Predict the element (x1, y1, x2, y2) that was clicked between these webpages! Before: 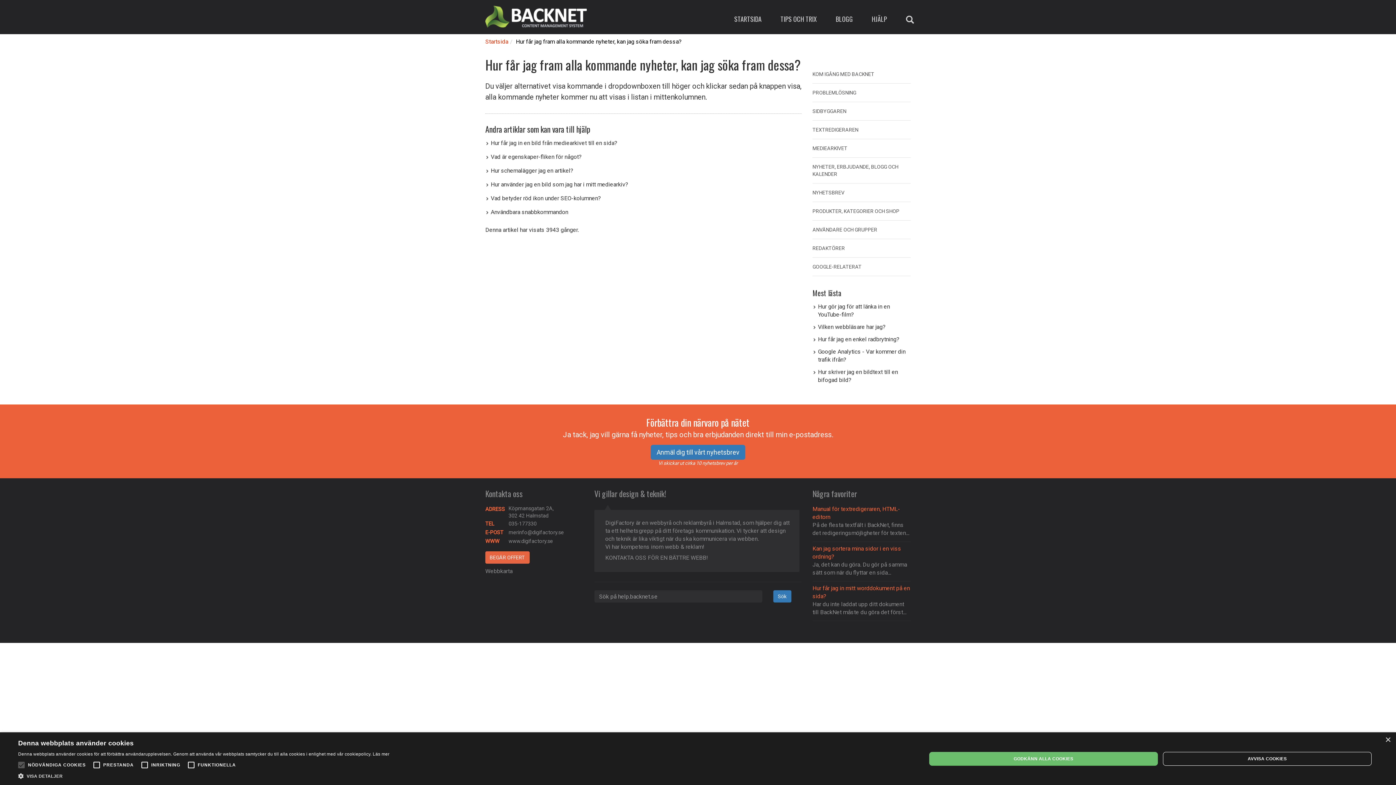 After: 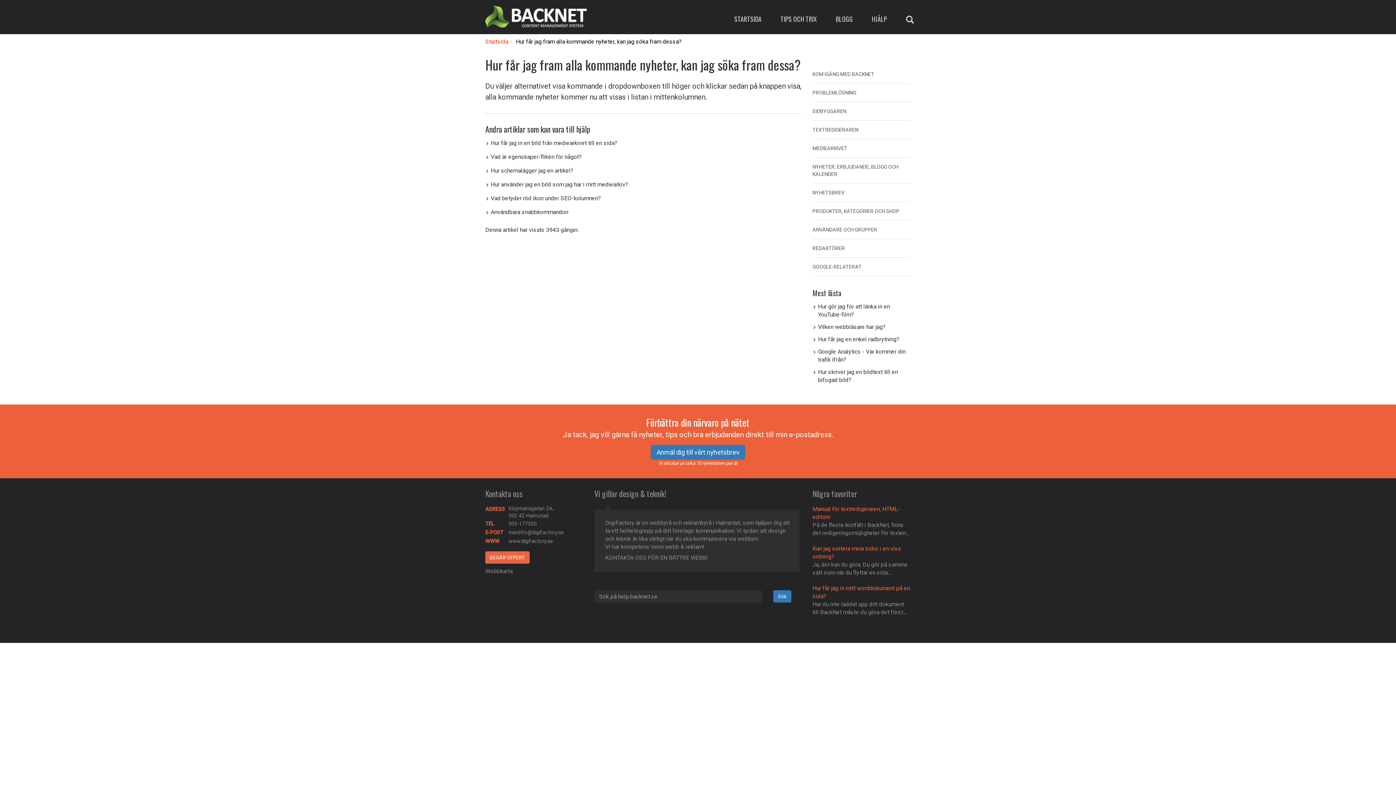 Action: label: Close bbox: (1385, 737, 1390, 743)